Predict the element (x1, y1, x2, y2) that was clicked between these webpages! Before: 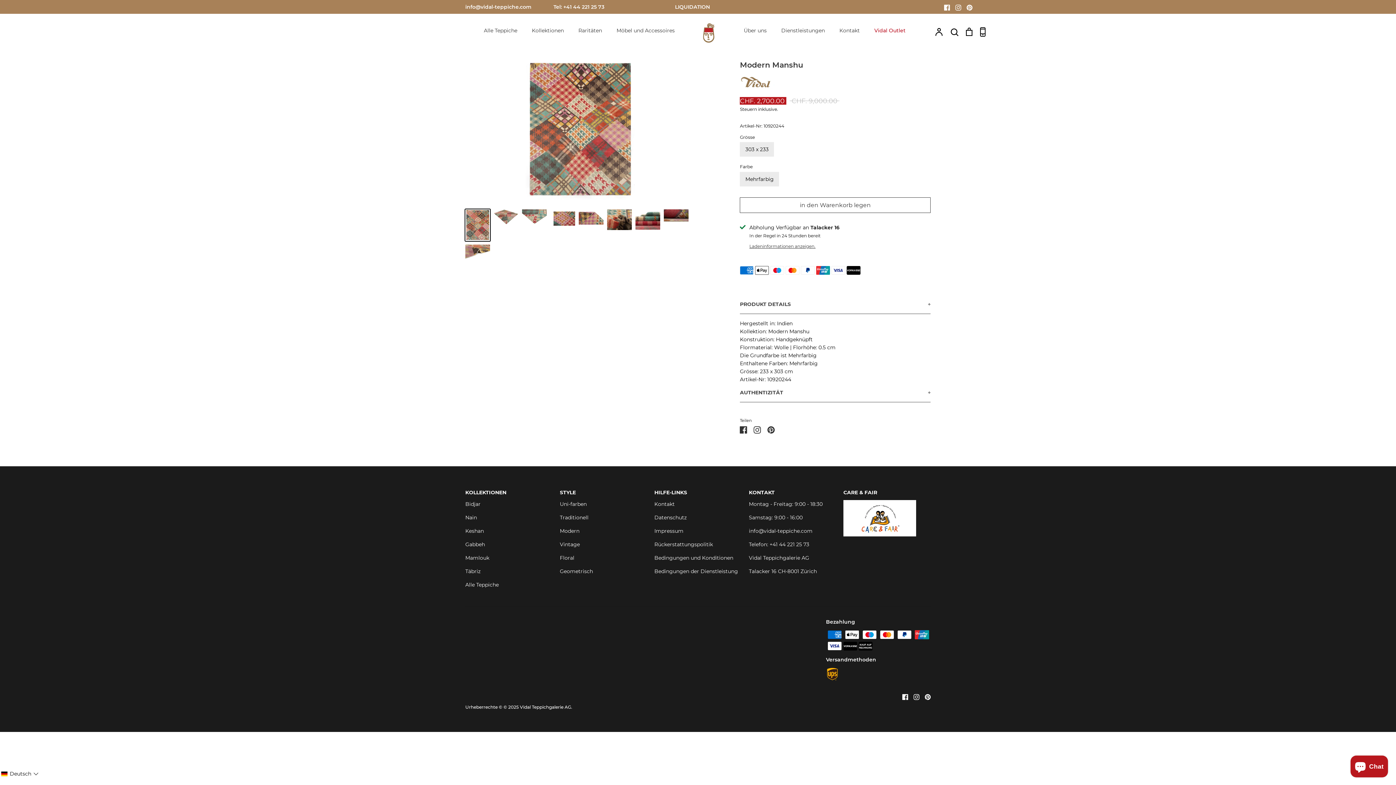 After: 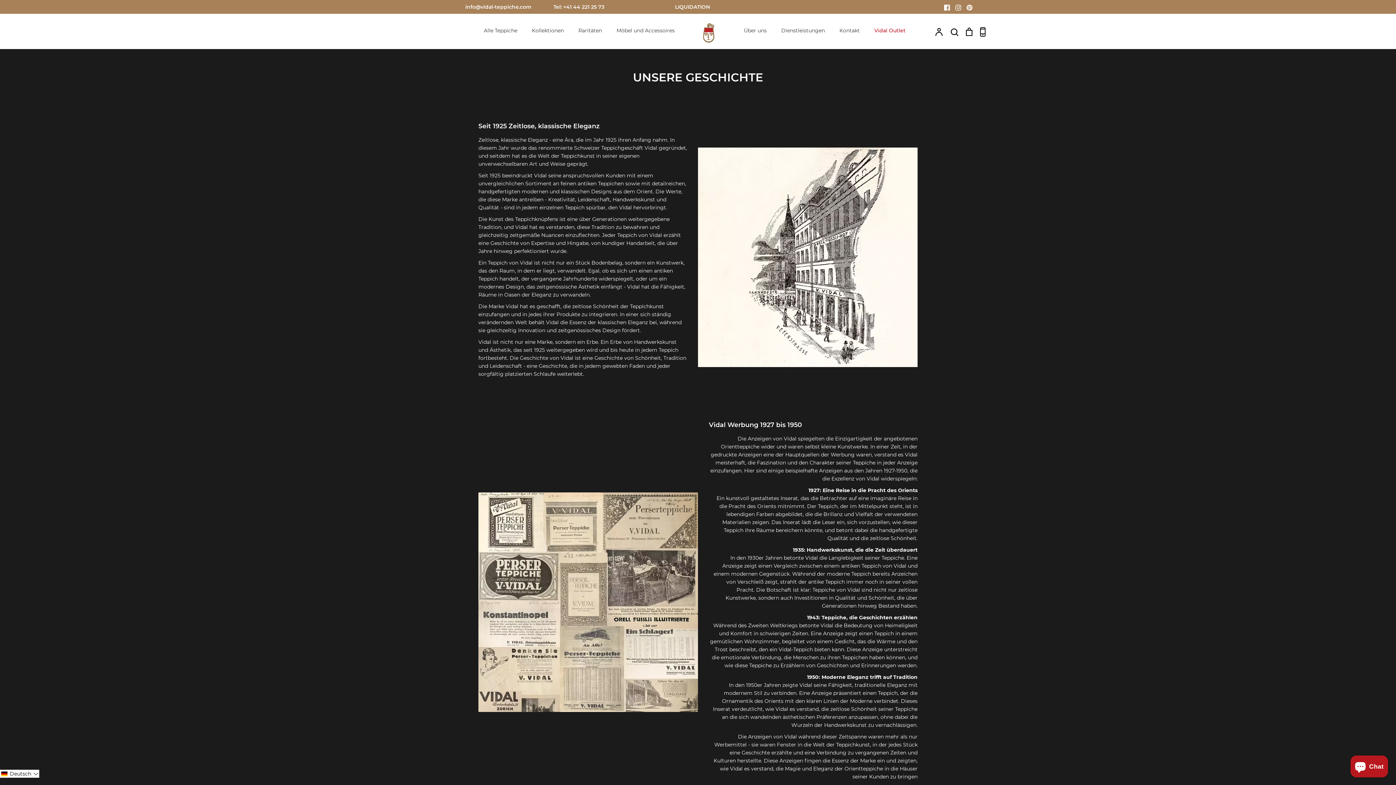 Action: label: Über uns bbox: (744, 27, 766, 33)